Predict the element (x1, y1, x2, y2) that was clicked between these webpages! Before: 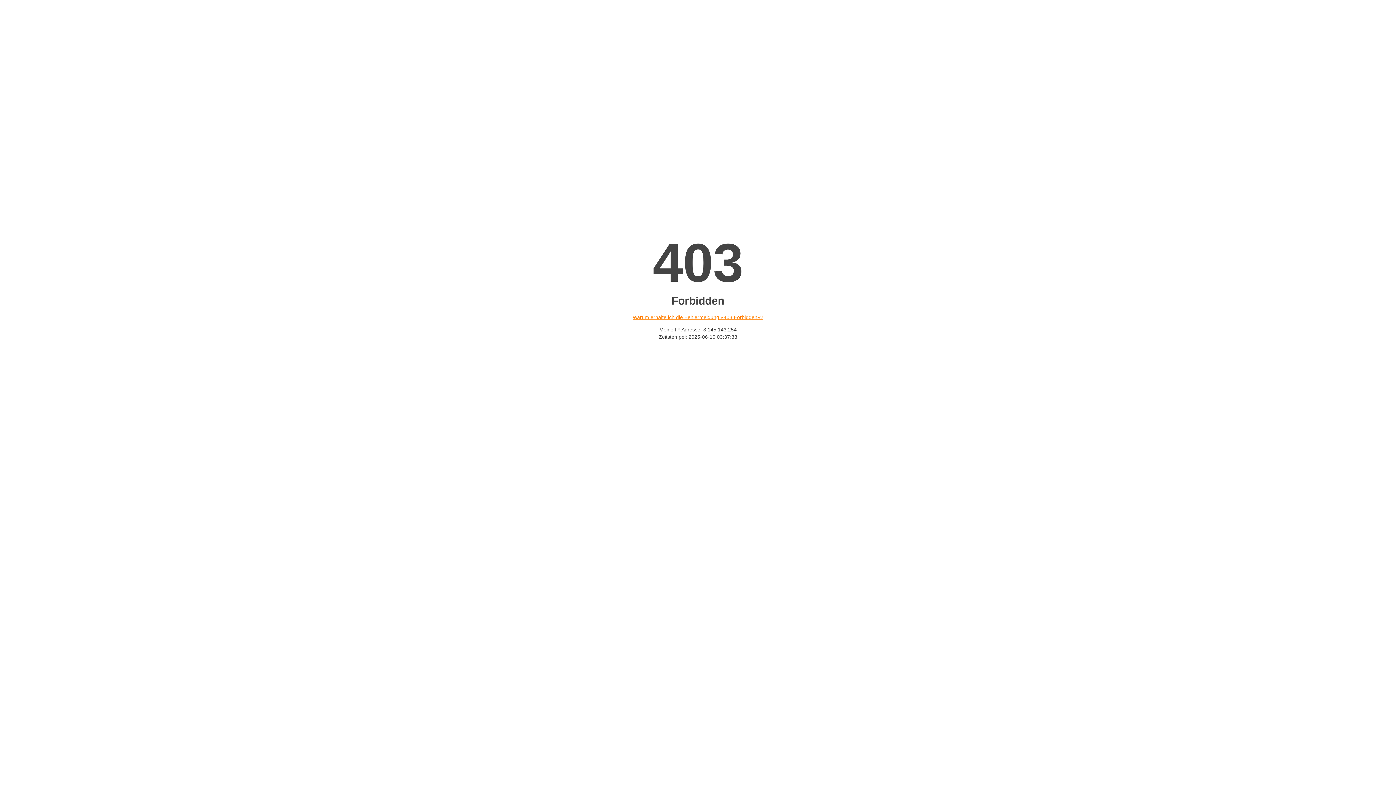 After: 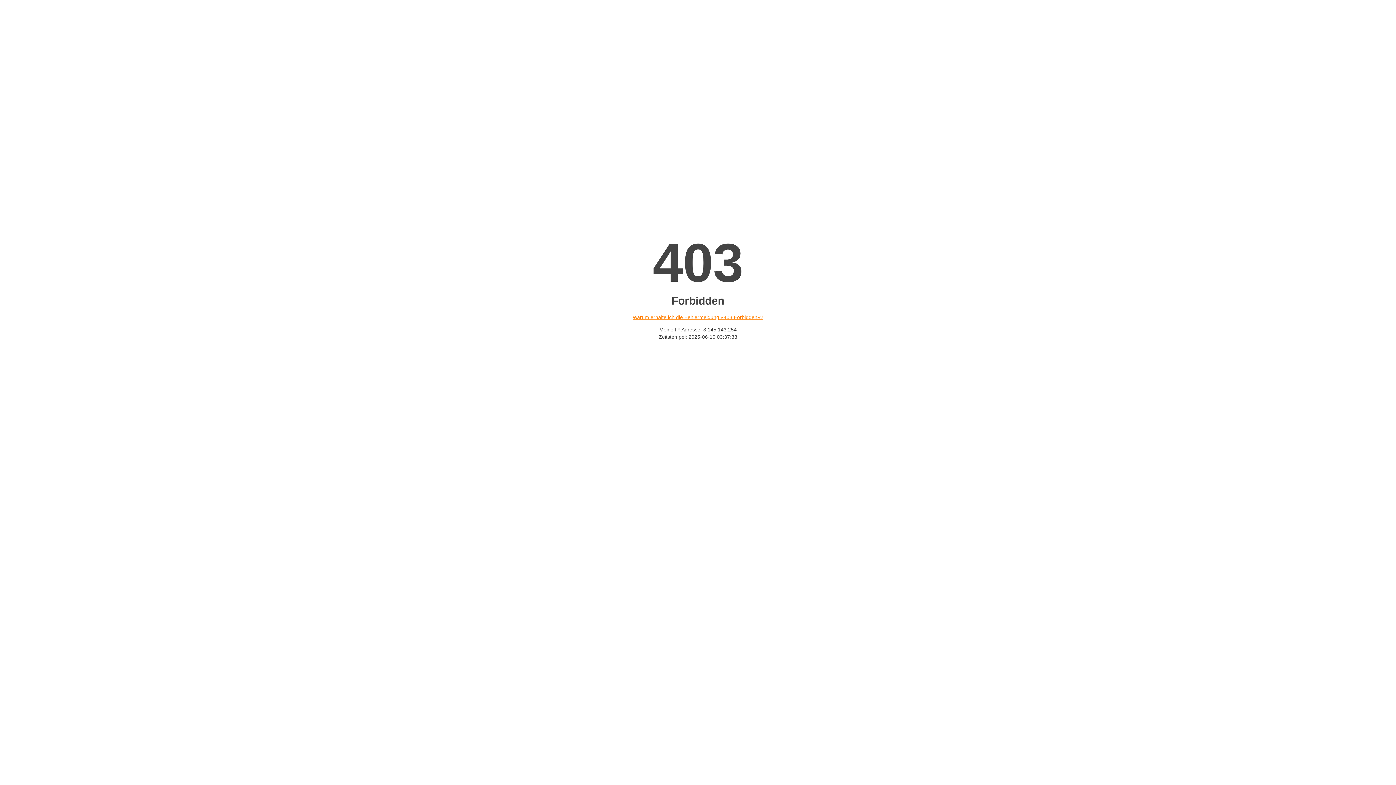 Action: bbox: (632, 314, 763, 320) label: Warum erhalte ich die Fehlermeldung «403 Forbidden»?